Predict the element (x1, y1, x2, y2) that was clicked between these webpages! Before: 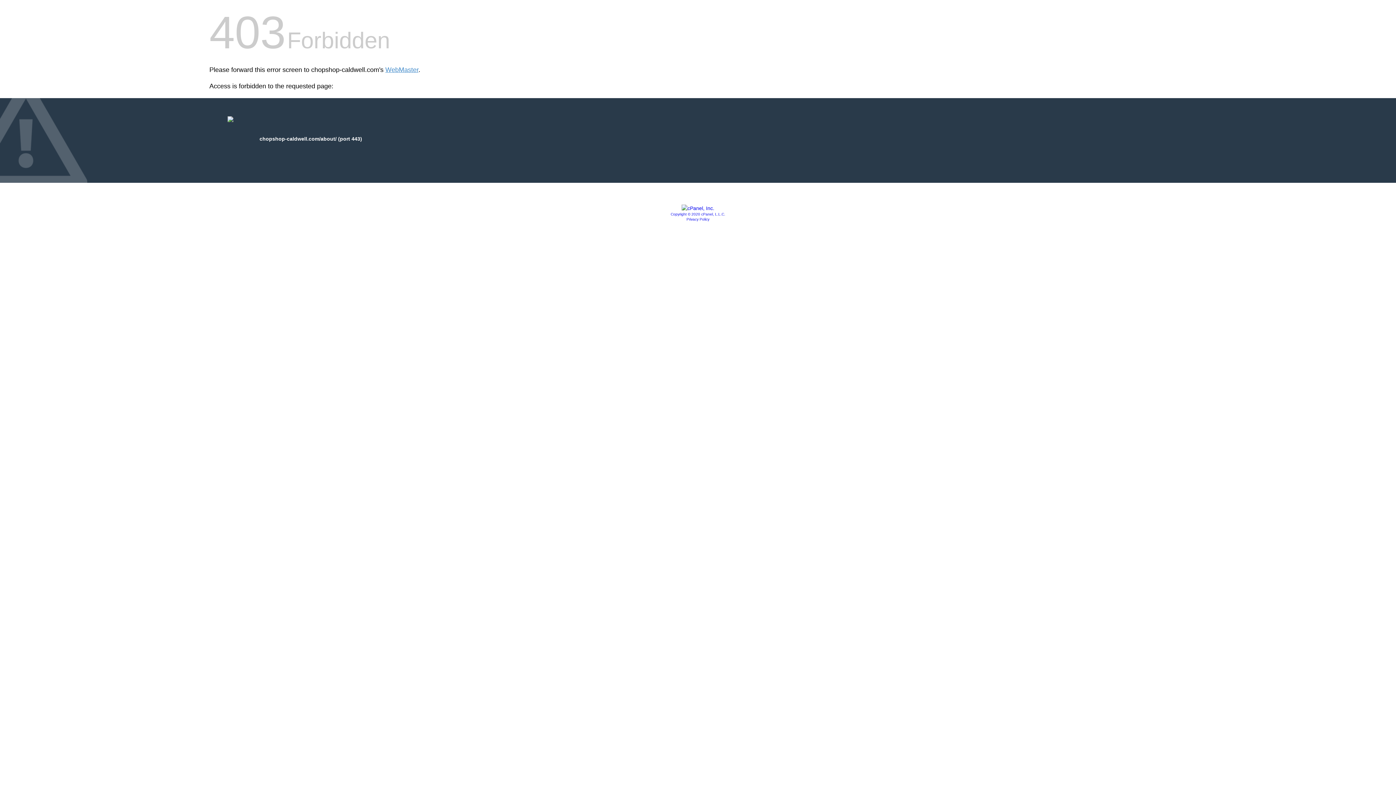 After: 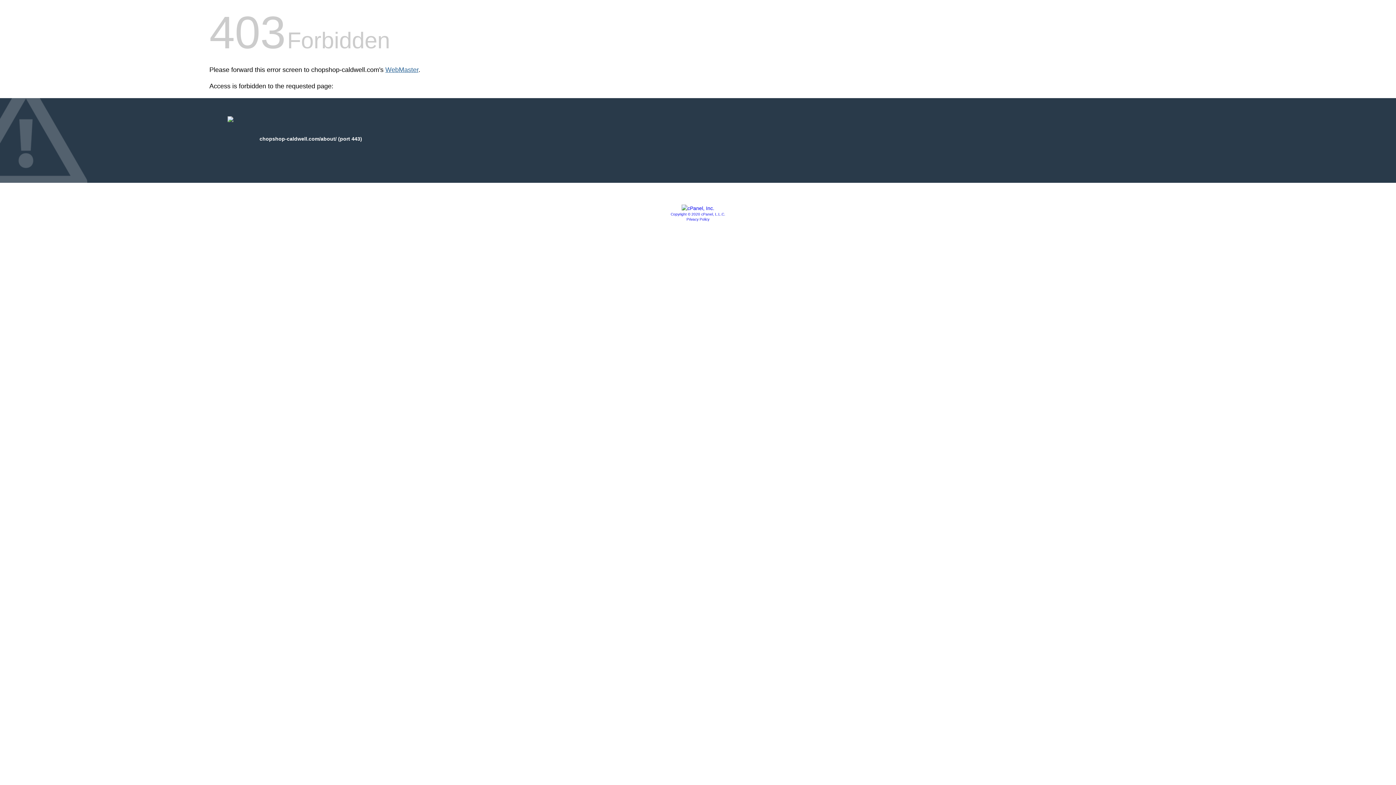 Action: bbox: (385, 66, 418, 73) label: WebMaster